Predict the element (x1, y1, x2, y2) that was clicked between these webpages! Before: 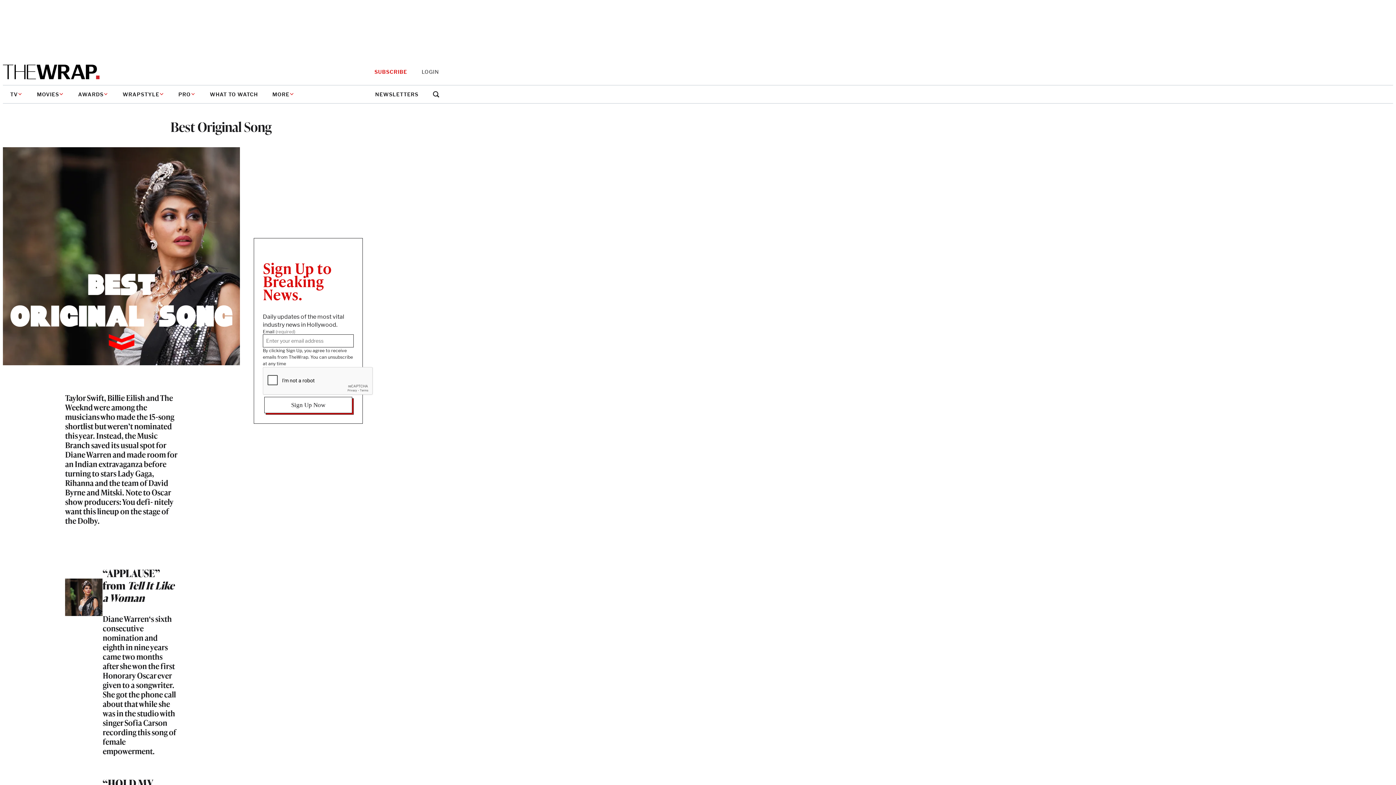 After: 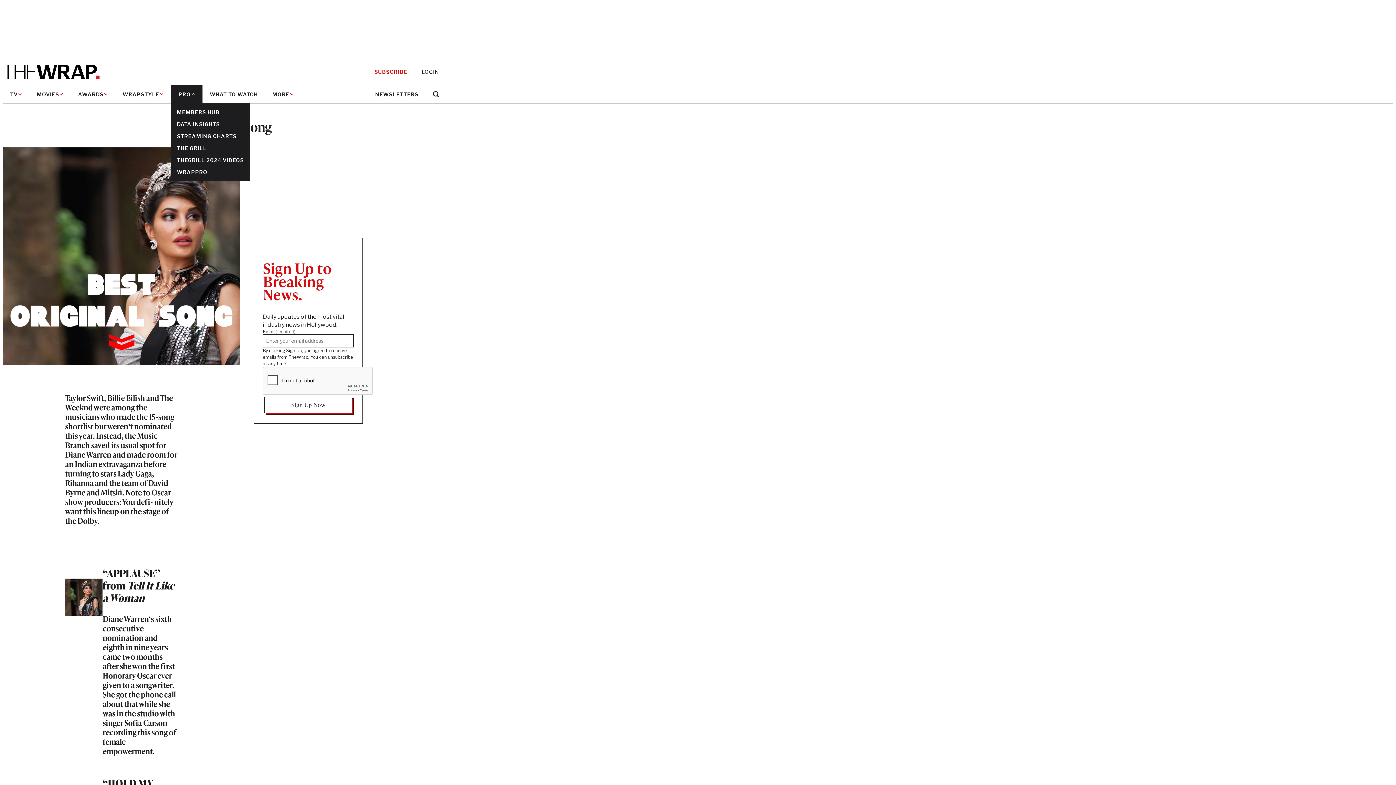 Action: label: PRO bbox: (171, 85, 202, 103)